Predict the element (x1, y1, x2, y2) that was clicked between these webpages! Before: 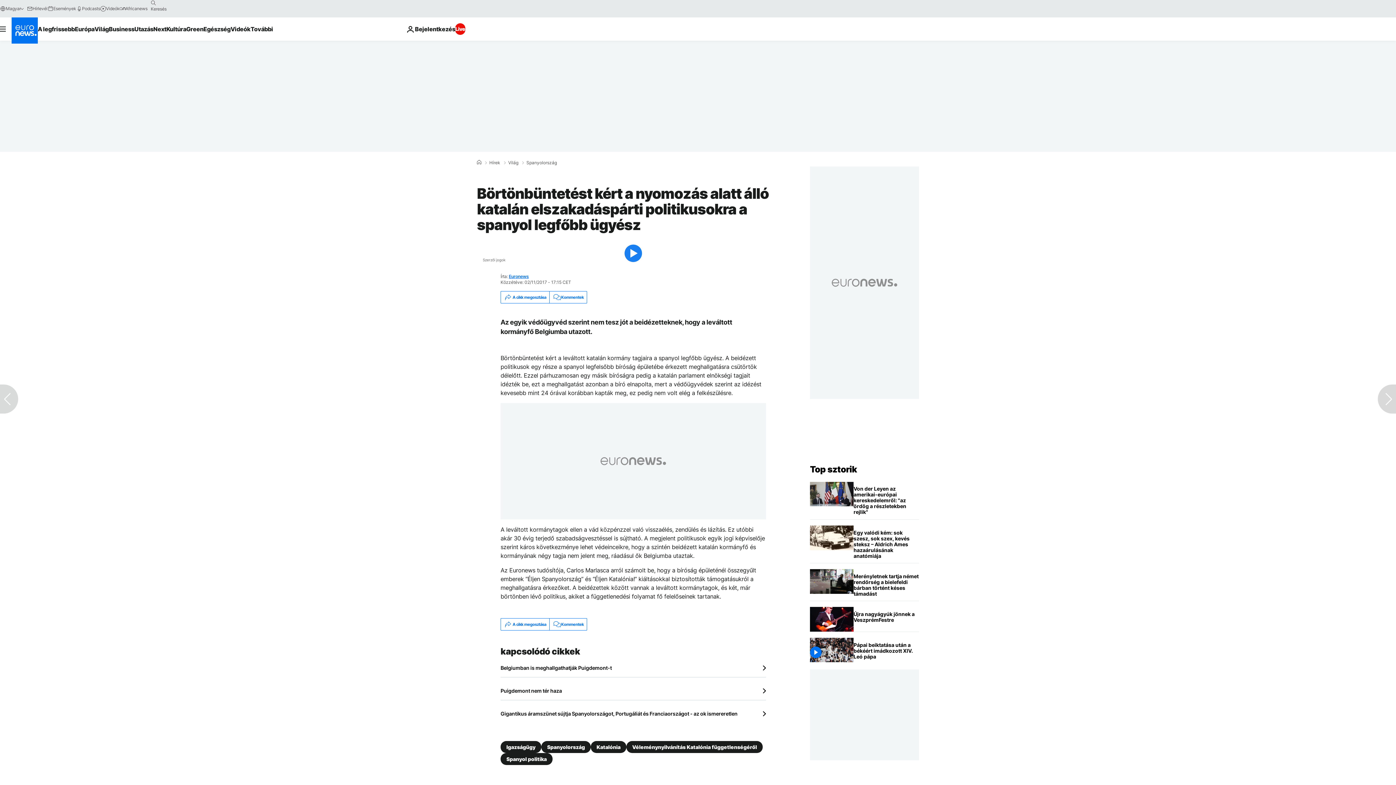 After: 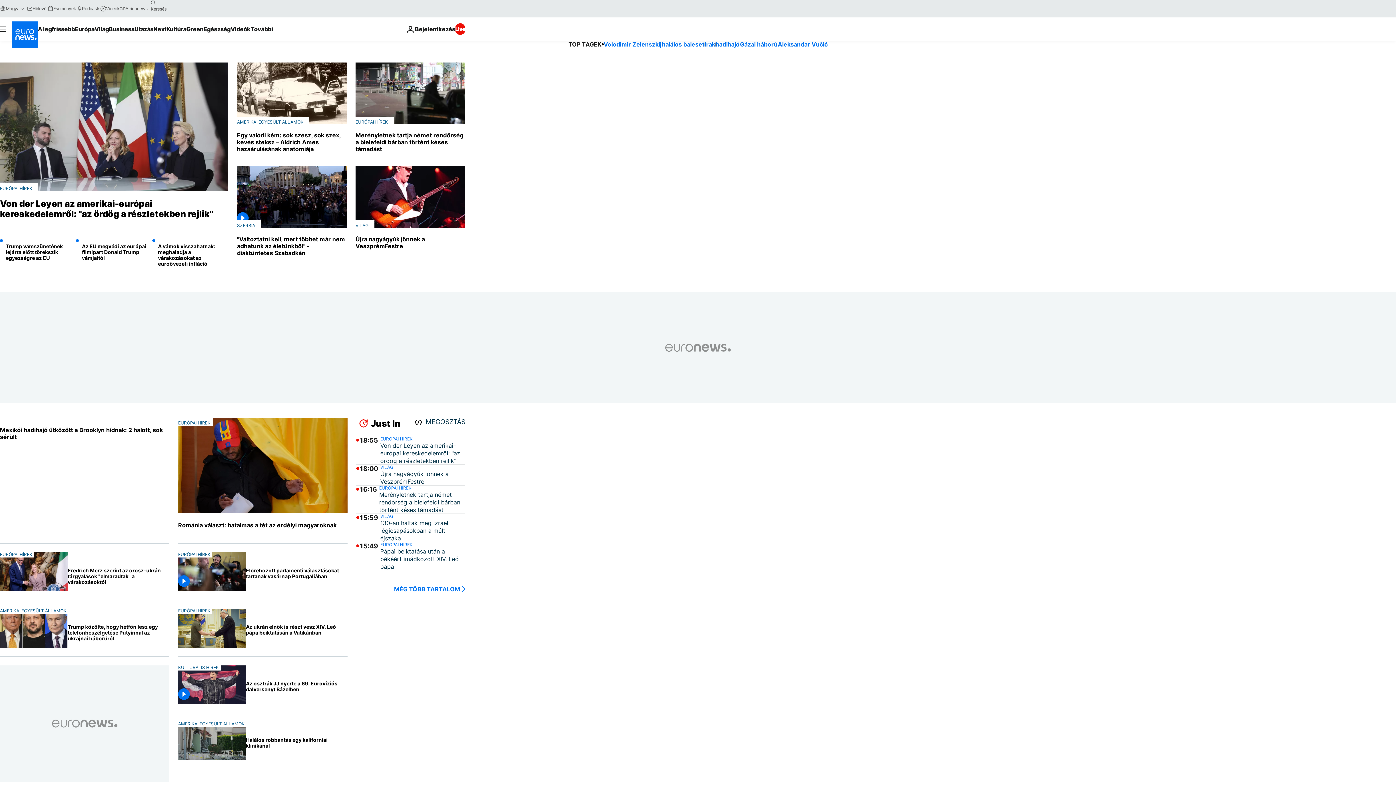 Action: bbox: (11, 17, 37, 43) label: Menj a kezdőlapra